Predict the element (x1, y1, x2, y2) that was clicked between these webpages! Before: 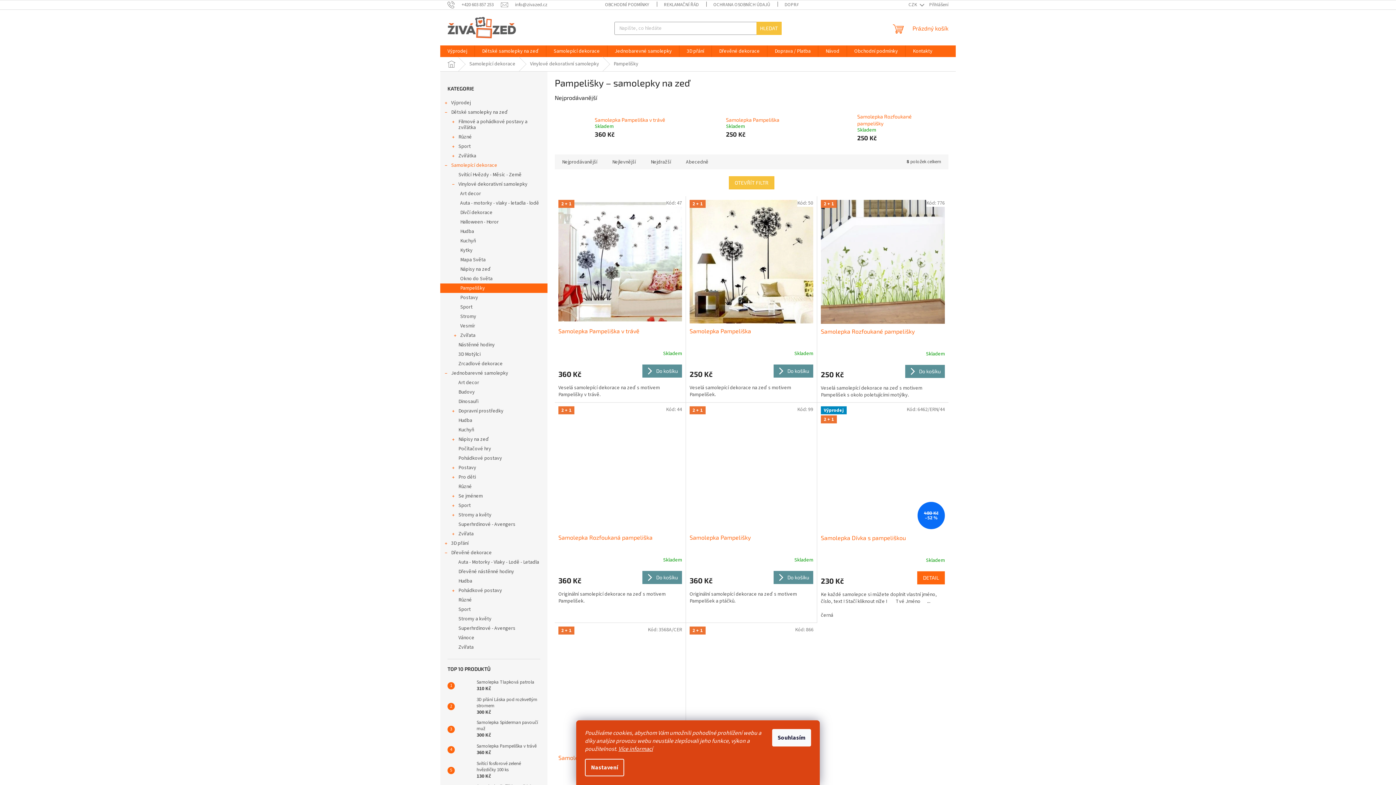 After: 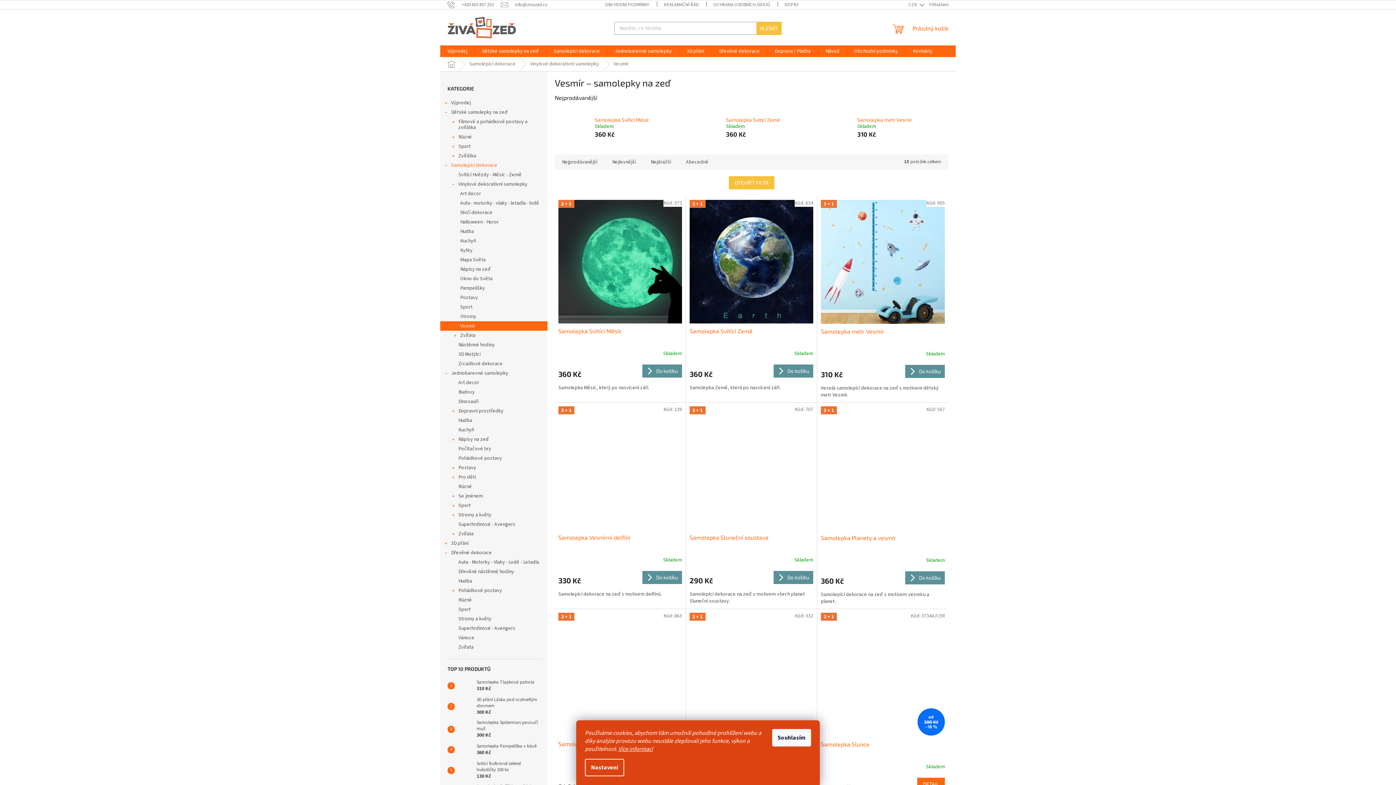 Action: bbox: (440, 321, 547, 330) label: Vesmír